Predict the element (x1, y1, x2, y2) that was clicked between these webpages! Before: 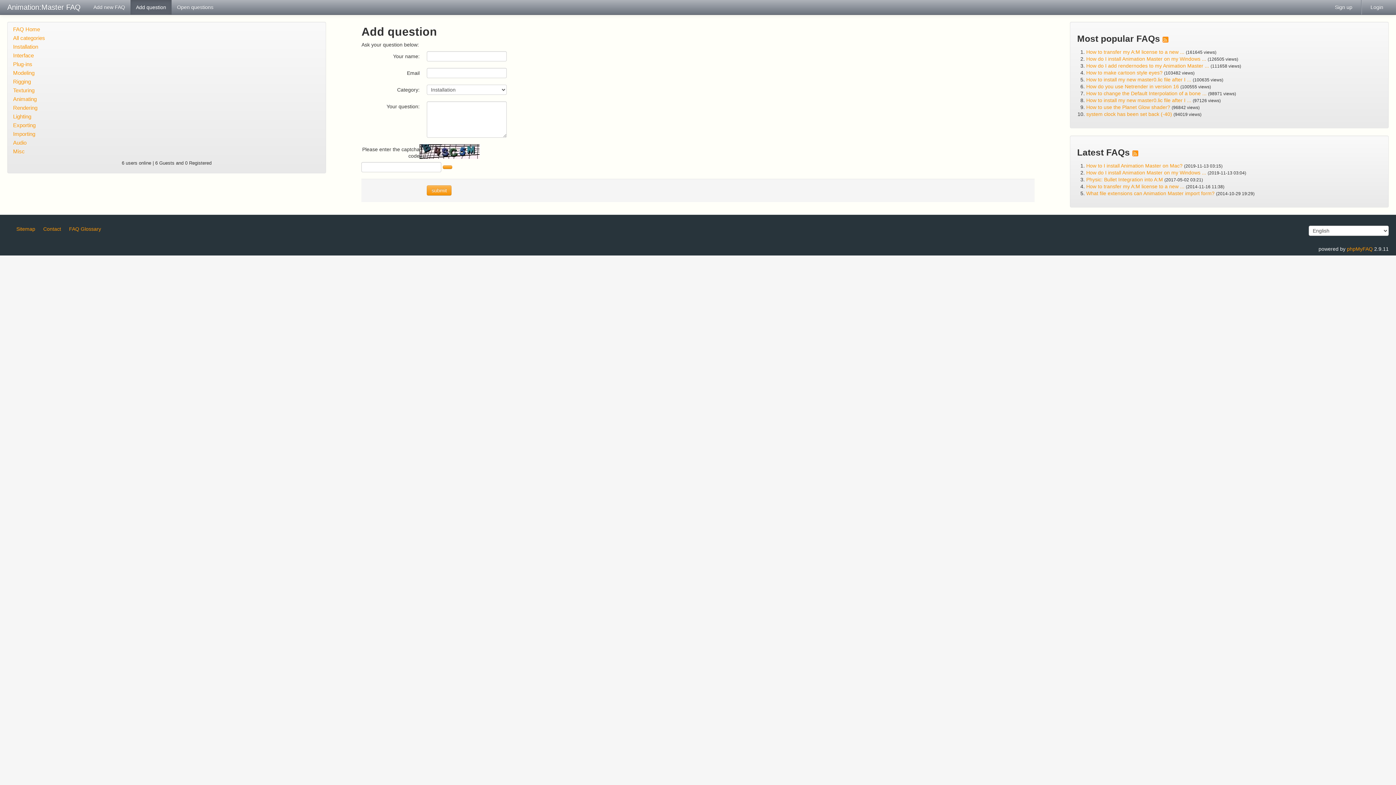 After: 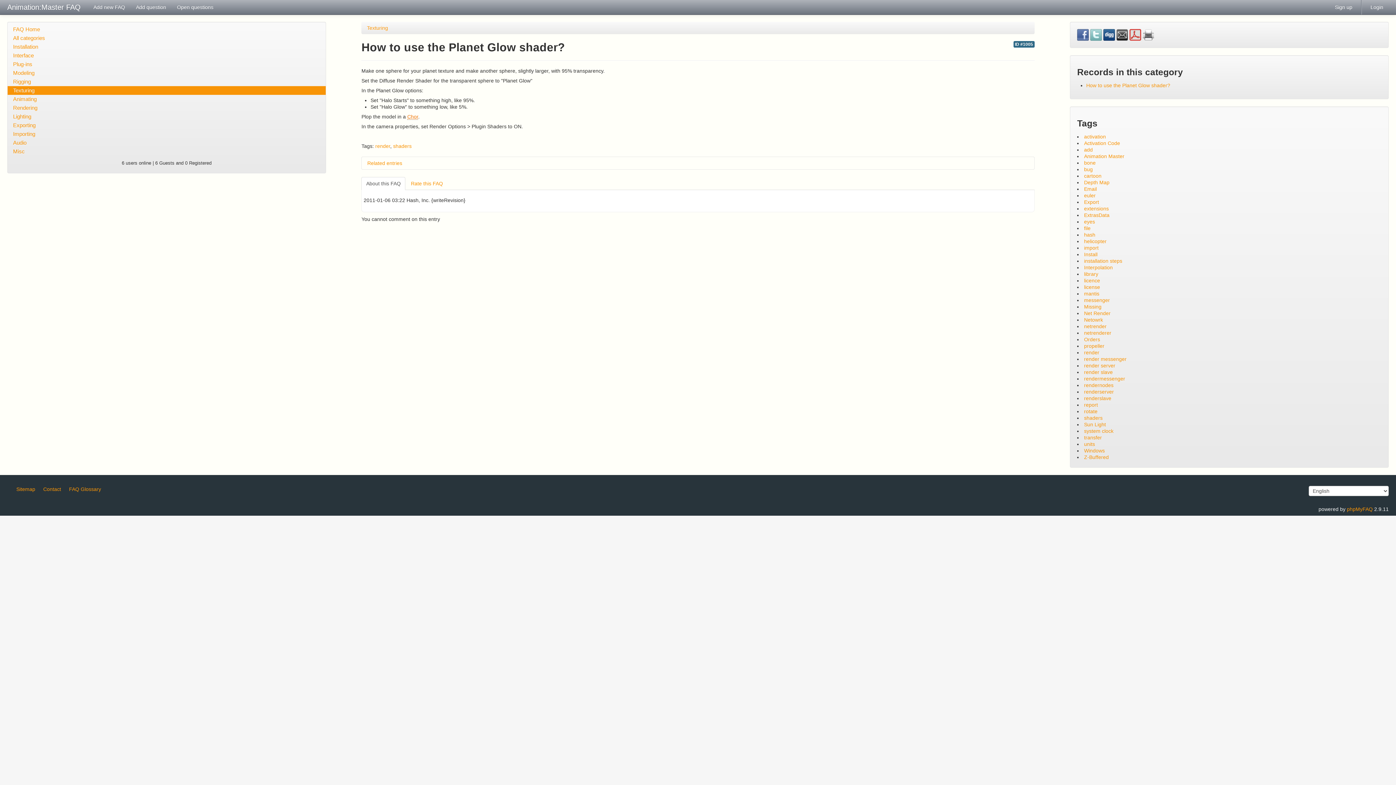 Action: bbox: (1086, 104, 1170, 110) label: How to use the Planet Glow shader?